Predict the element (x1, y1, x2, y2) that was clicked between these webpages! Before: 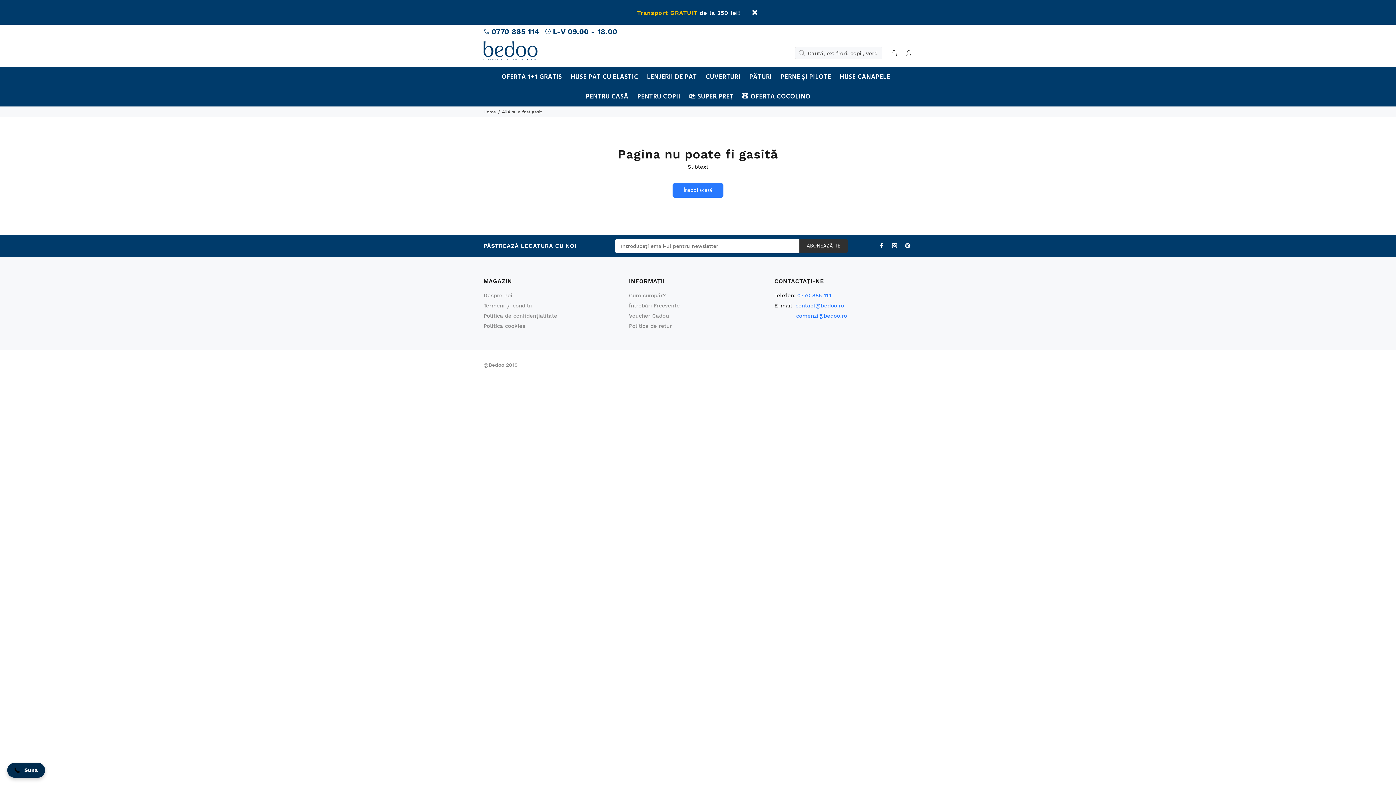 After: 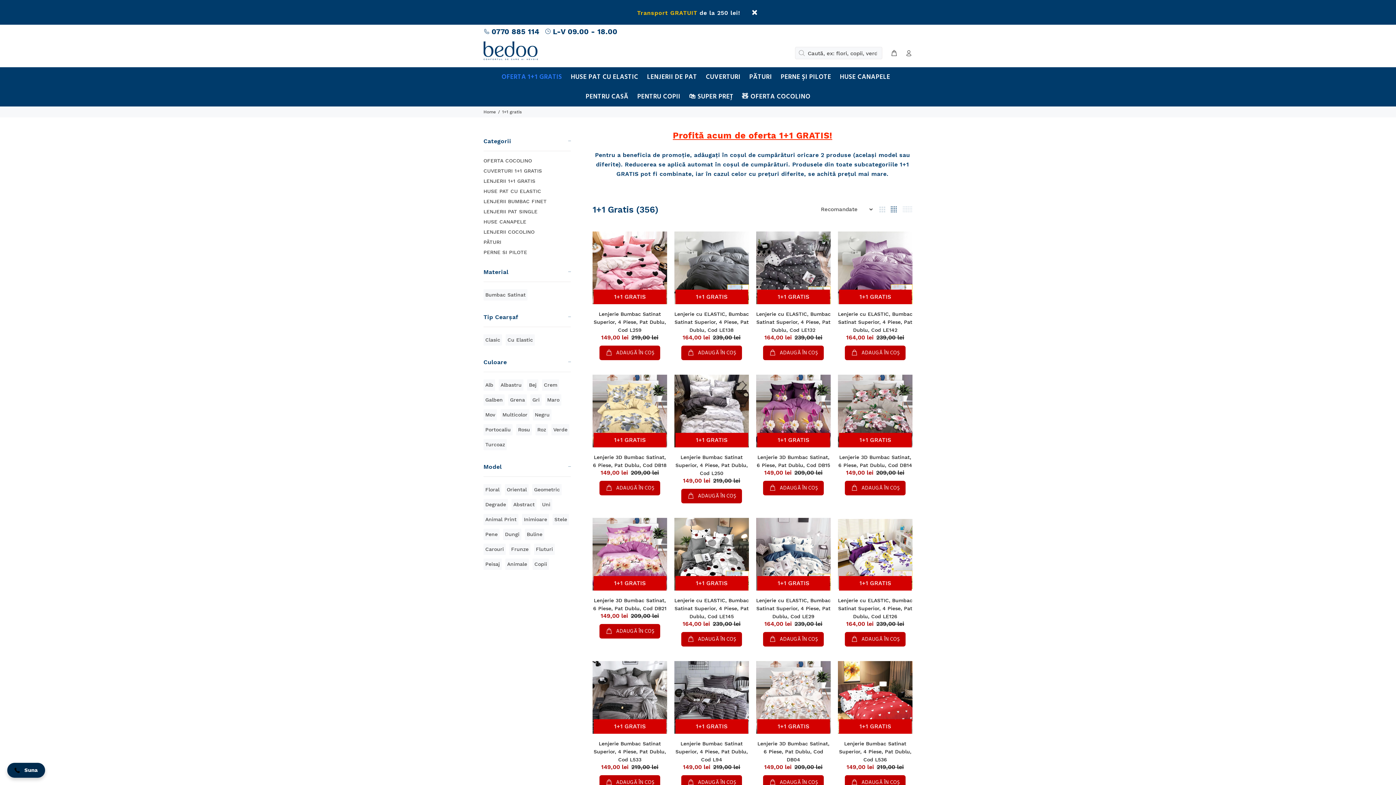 Action: label: OFERTA 1+1 GRATIS bbox: (497, 67, 566, 86)